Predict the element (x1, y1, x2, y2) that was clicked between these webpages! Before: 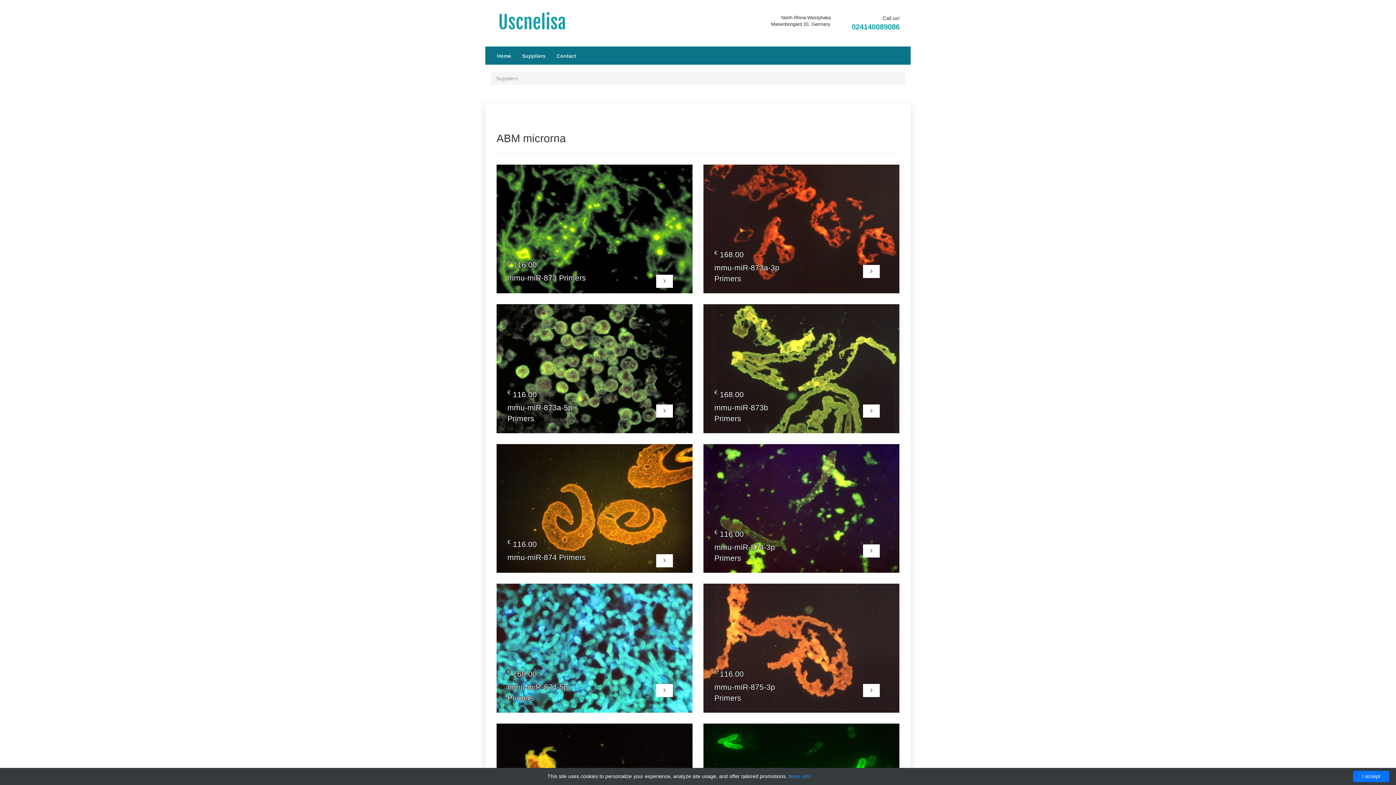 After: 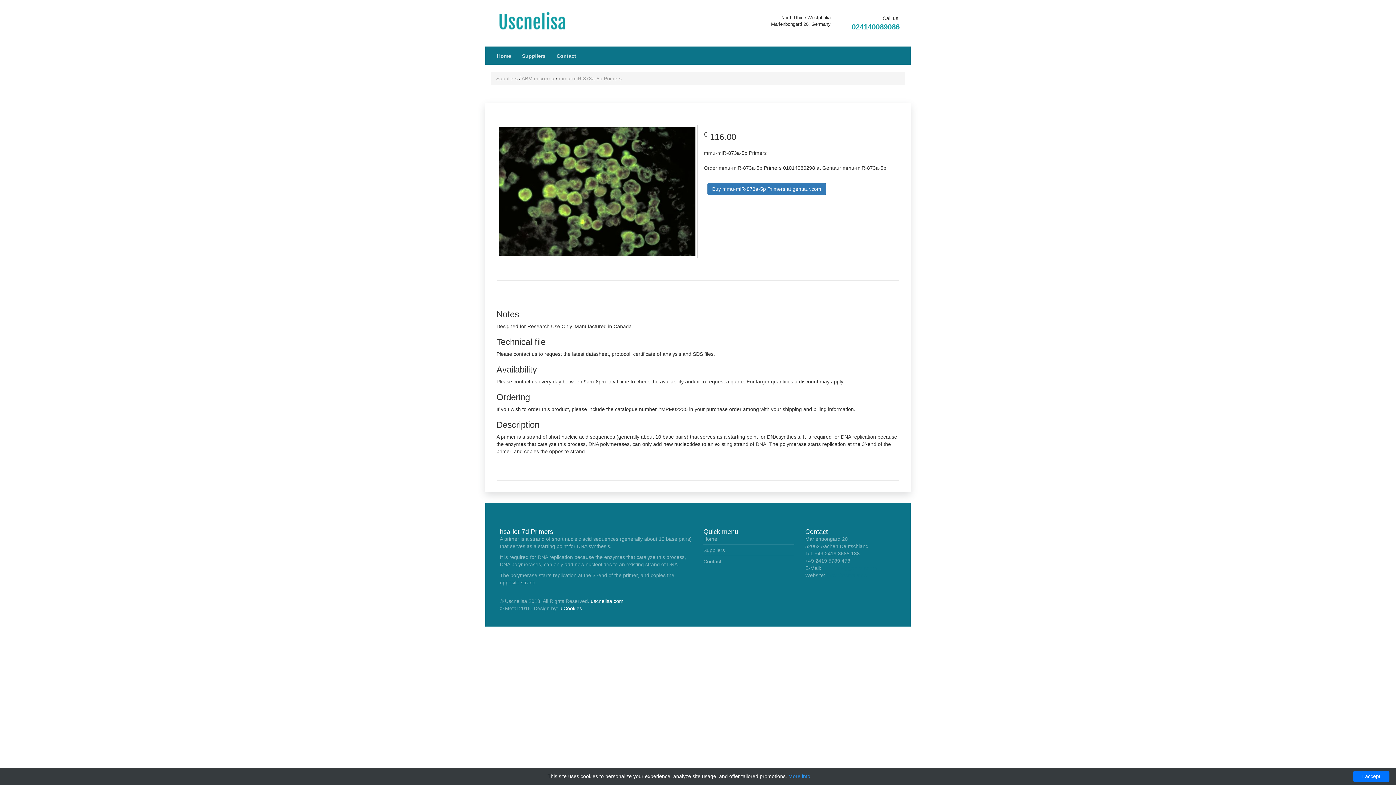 Action: bbox: (656, 404, 673, 417)